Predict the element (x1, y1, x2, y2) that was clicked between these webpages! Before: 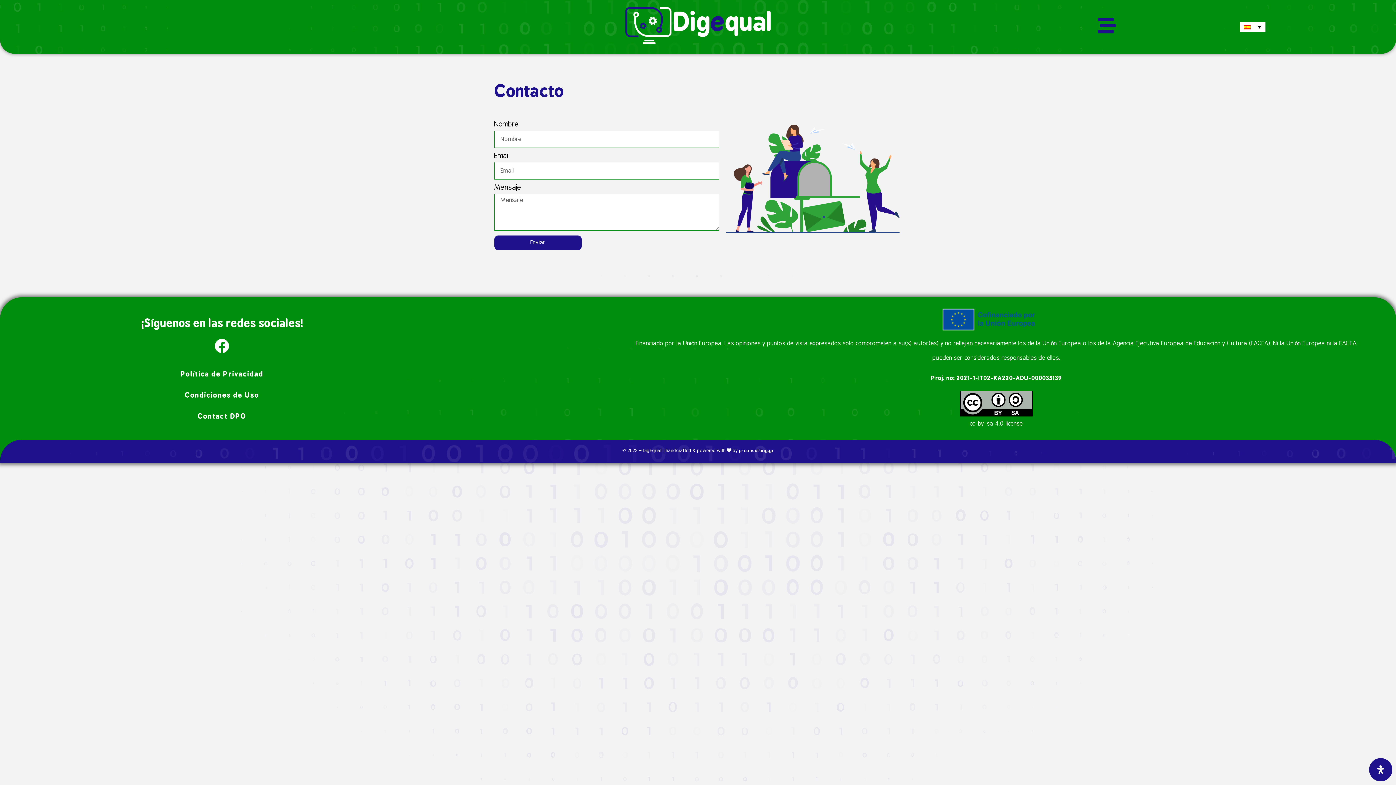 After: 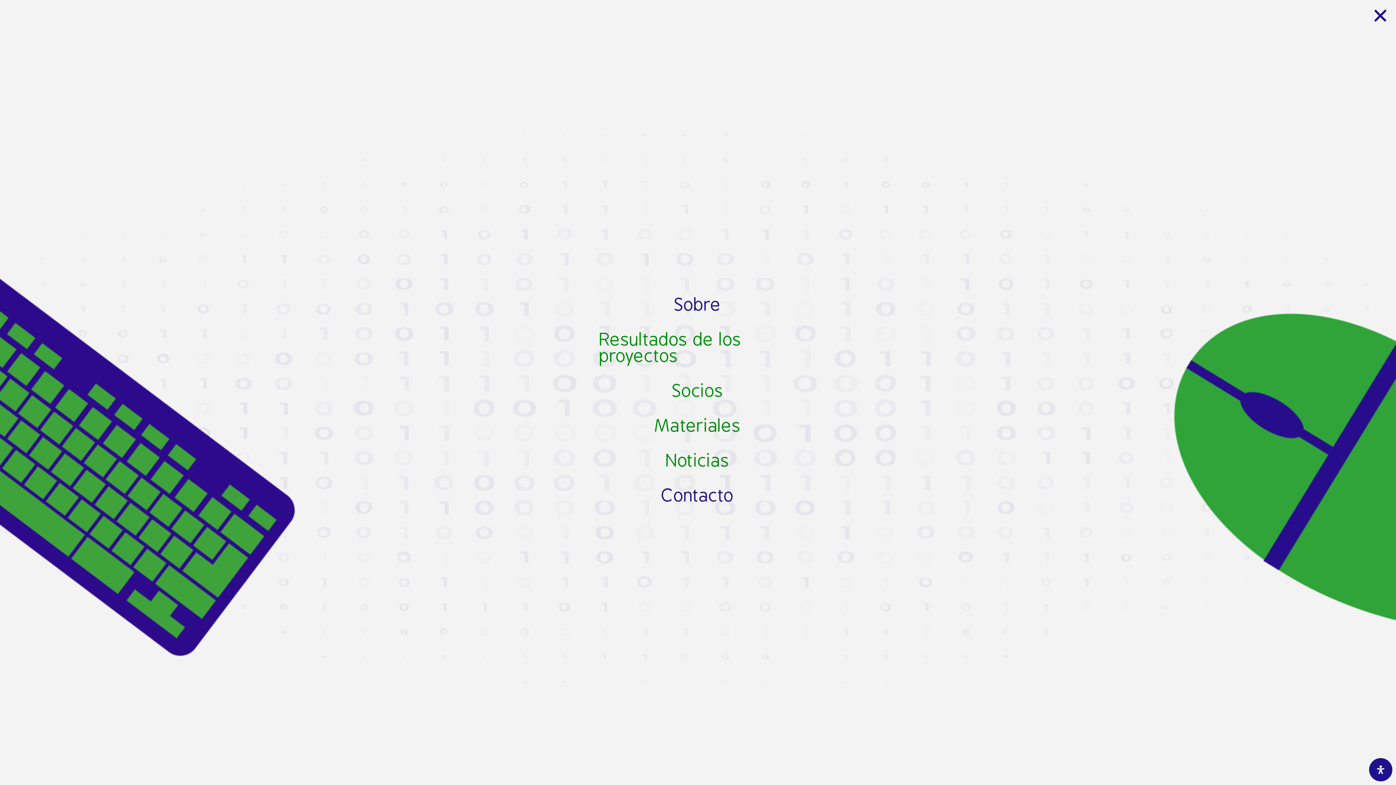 Action: bbox: (1098, 16, 1116, 34)